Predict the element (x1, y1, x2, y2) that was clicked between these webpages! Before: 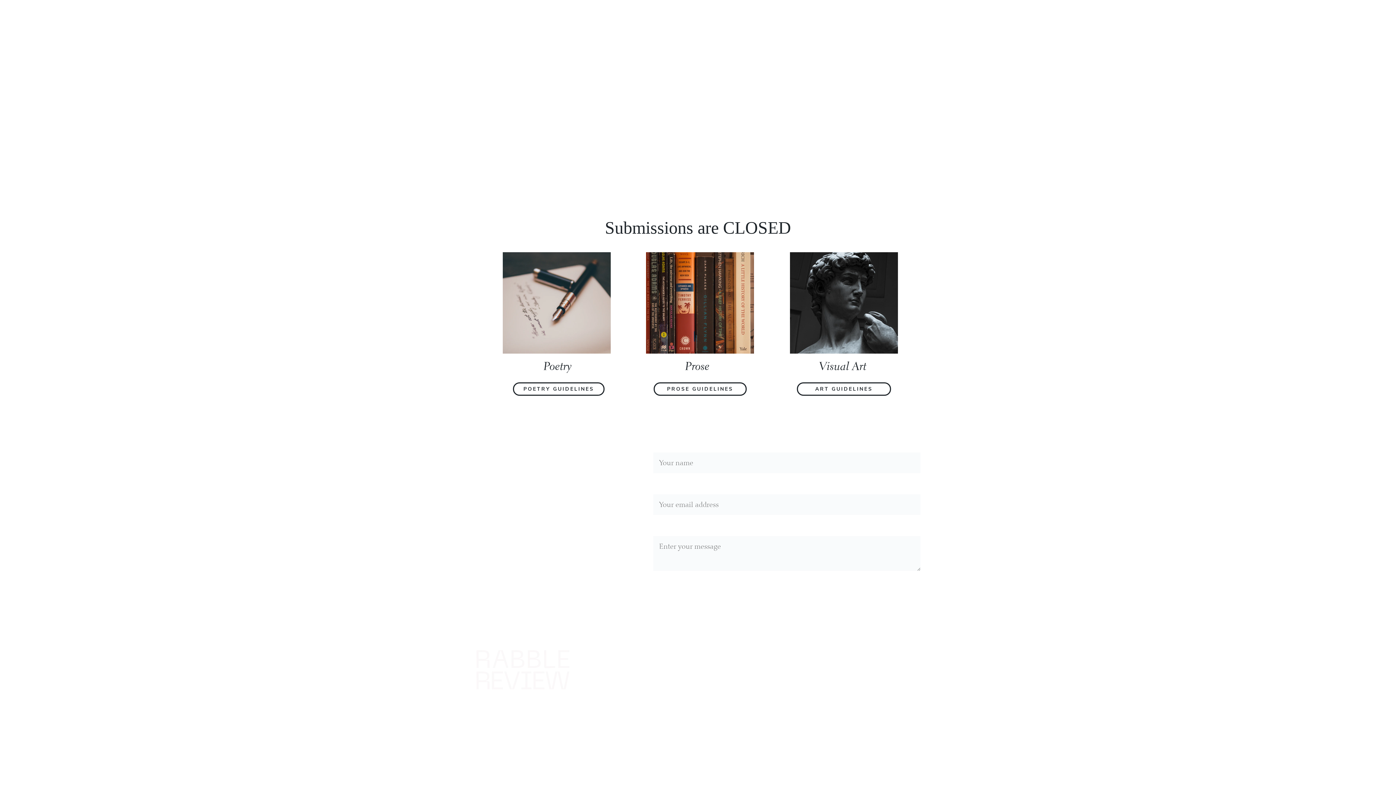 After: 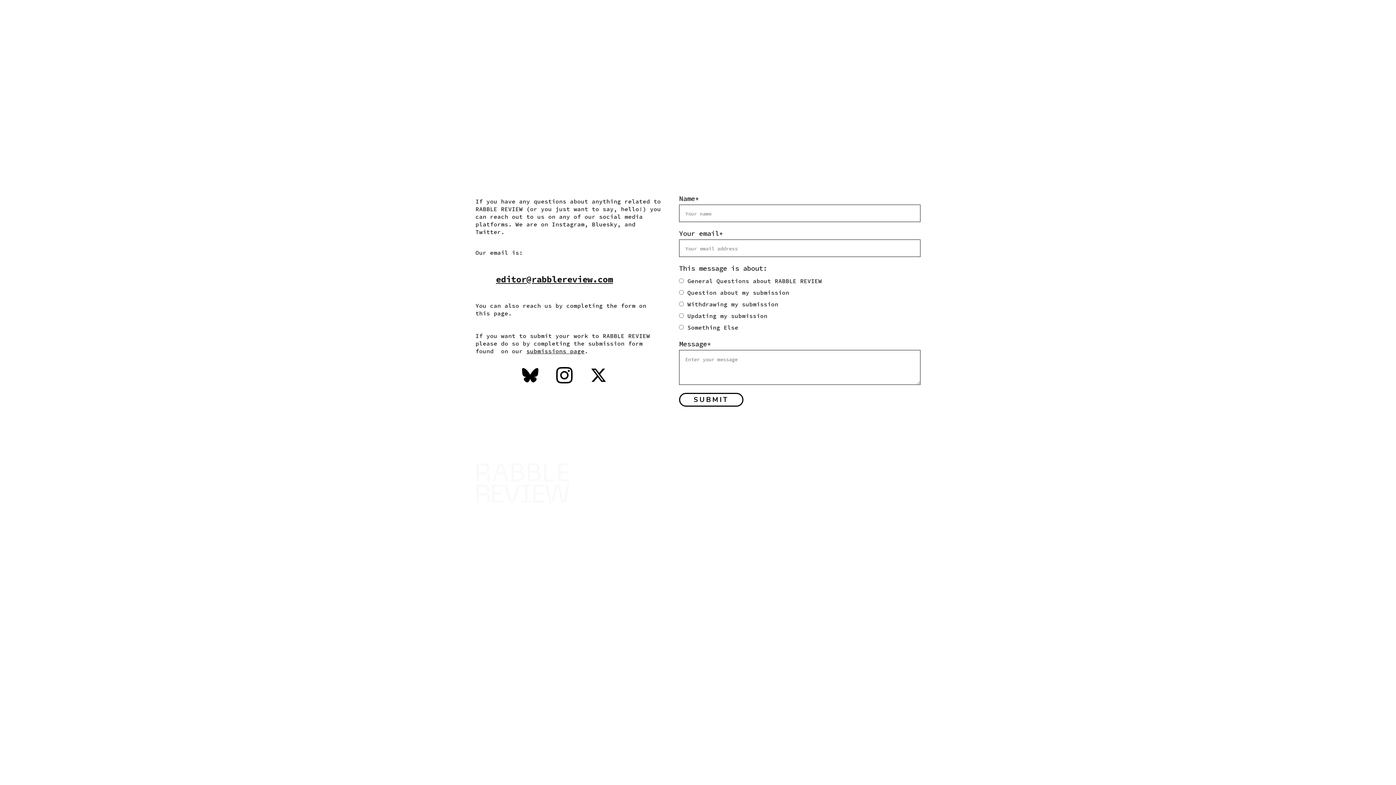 Action: bbox: (605, 685, 627, 693) label: Contact